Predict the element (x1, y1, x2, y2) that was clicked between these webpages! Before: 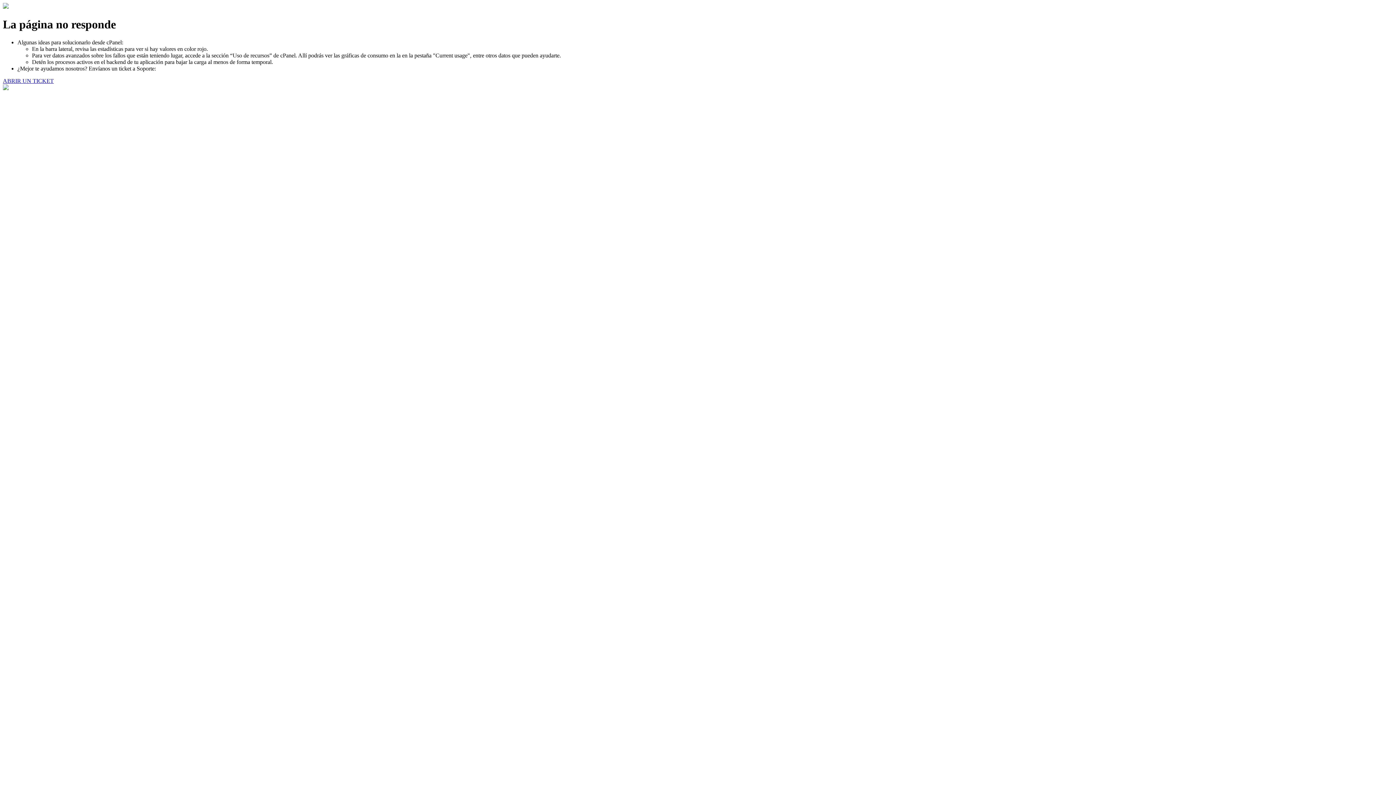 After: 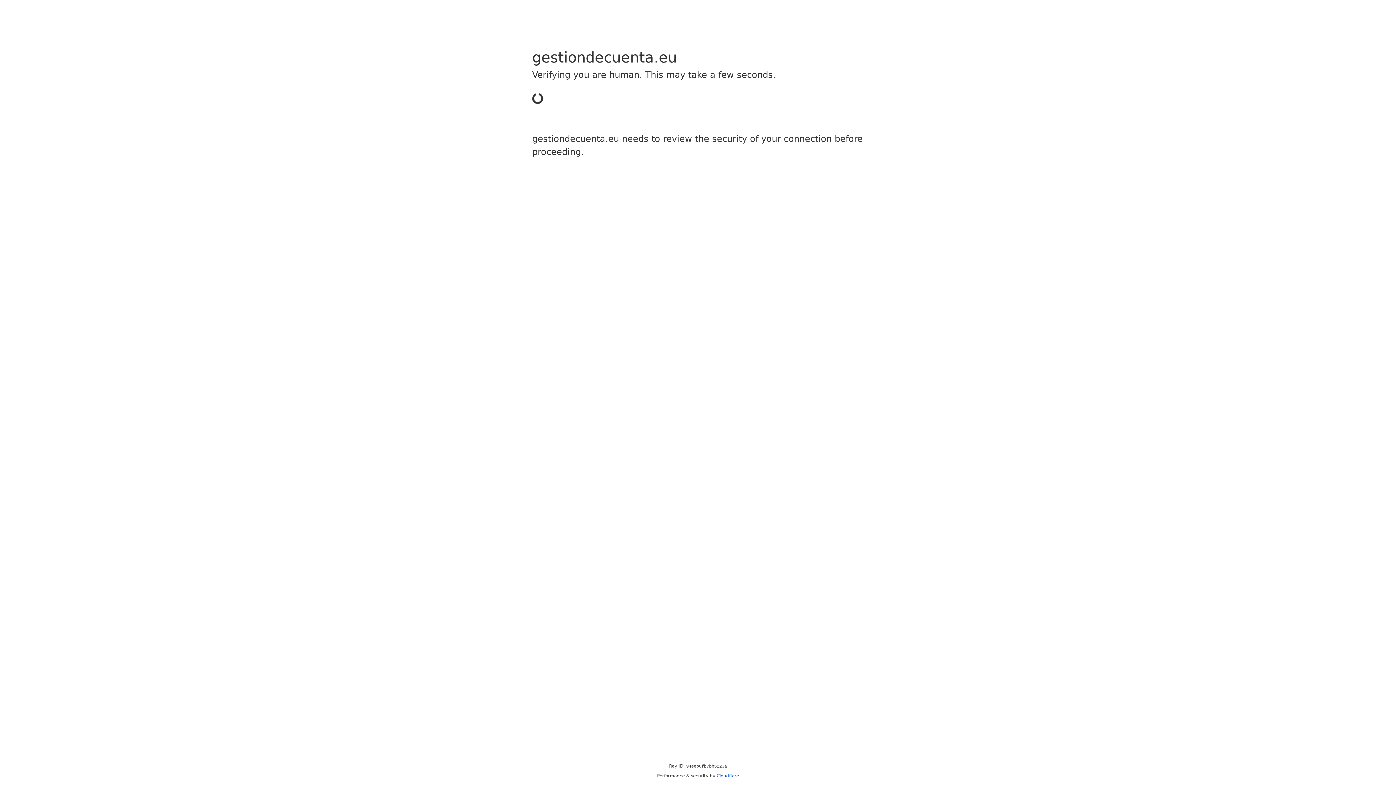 Action: label: ABRIR UN TICKET bbox: (2, 77, 53, 83)